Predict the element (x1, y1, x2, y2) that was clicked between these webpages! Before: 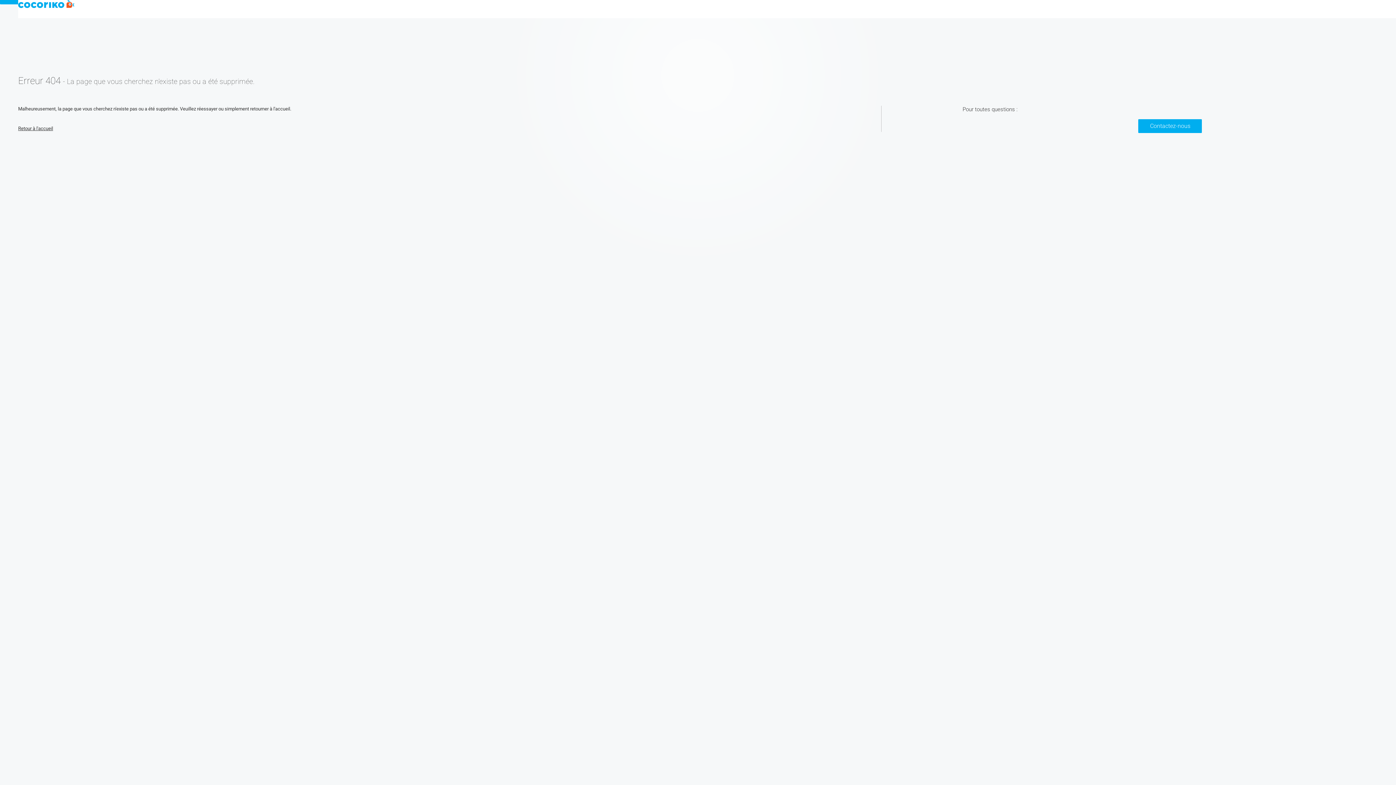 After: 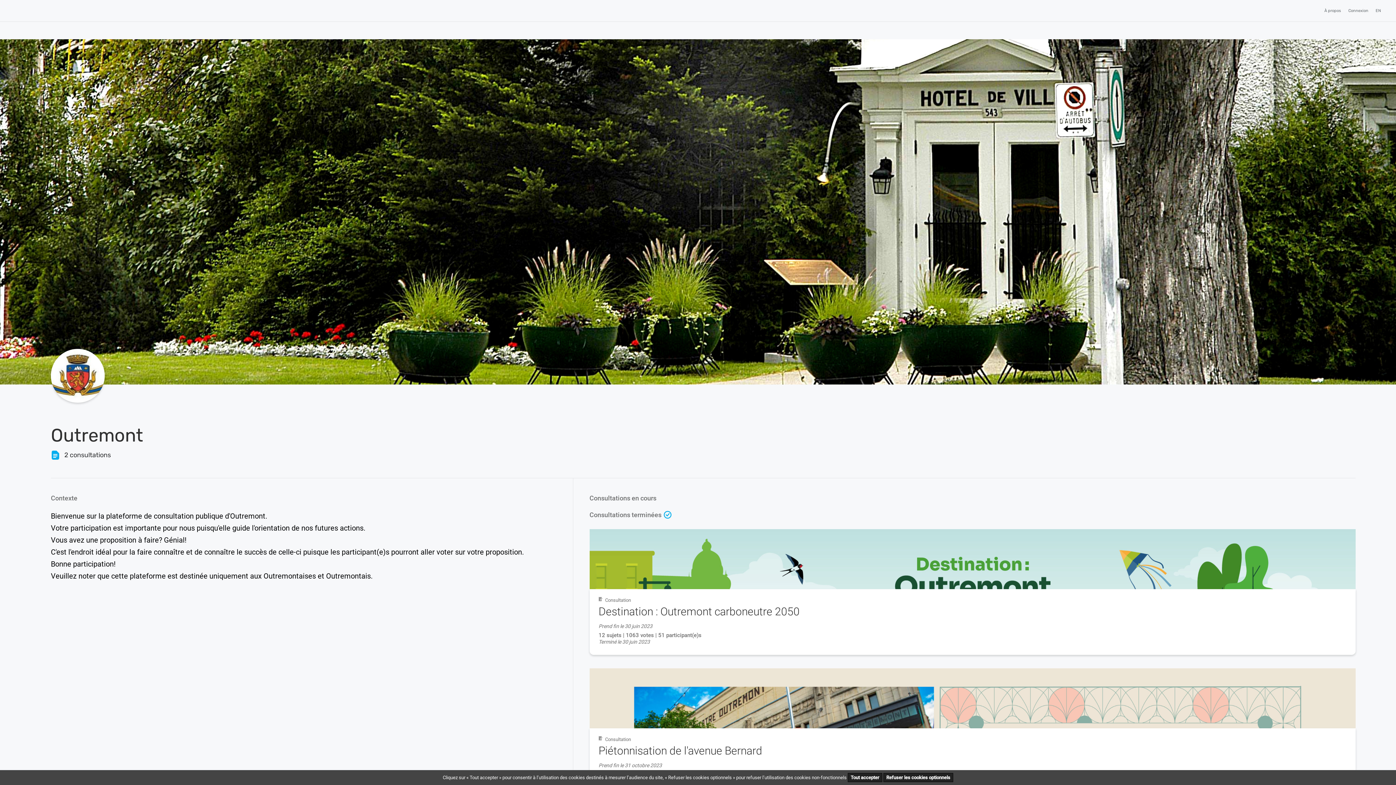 Action: label: Retour à l'accueil bbox: (18, 125, 53, 131)